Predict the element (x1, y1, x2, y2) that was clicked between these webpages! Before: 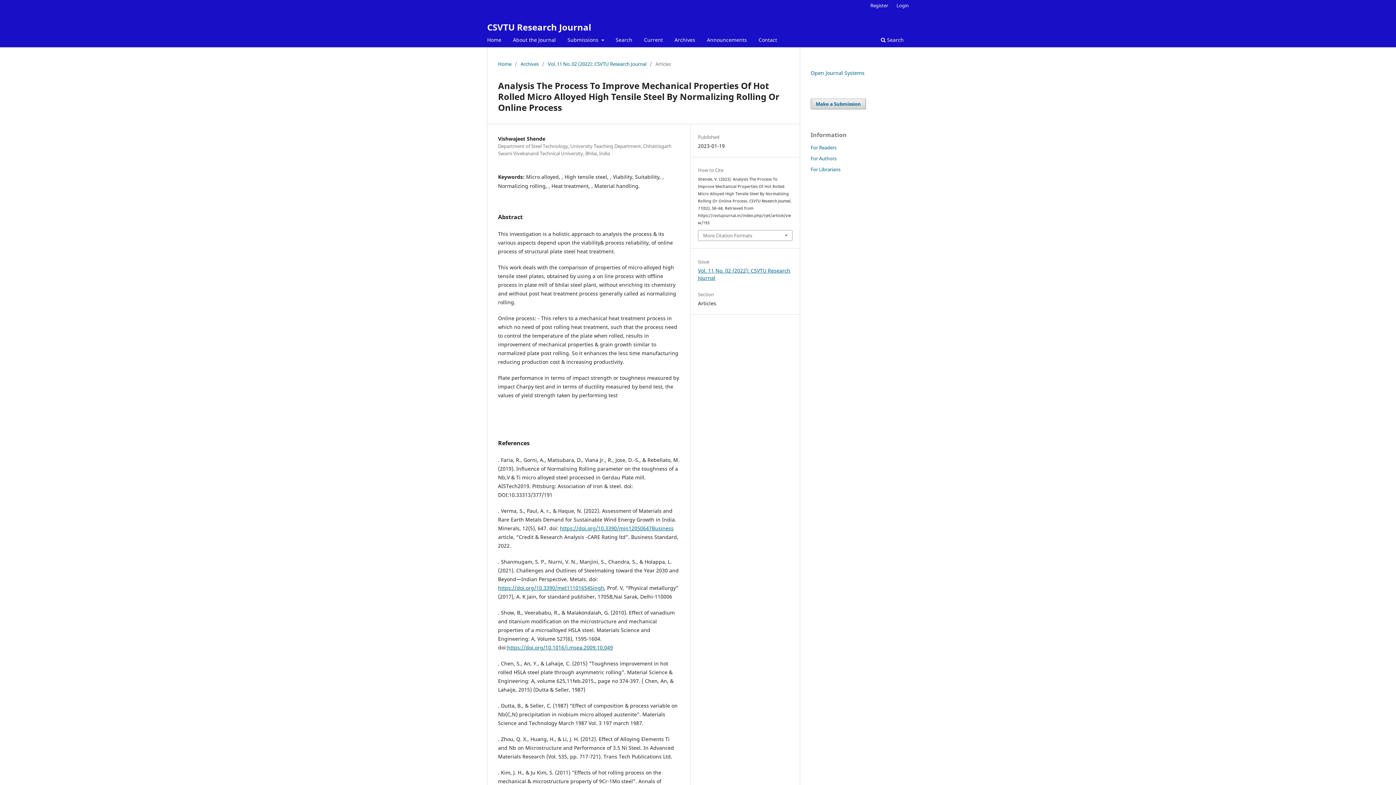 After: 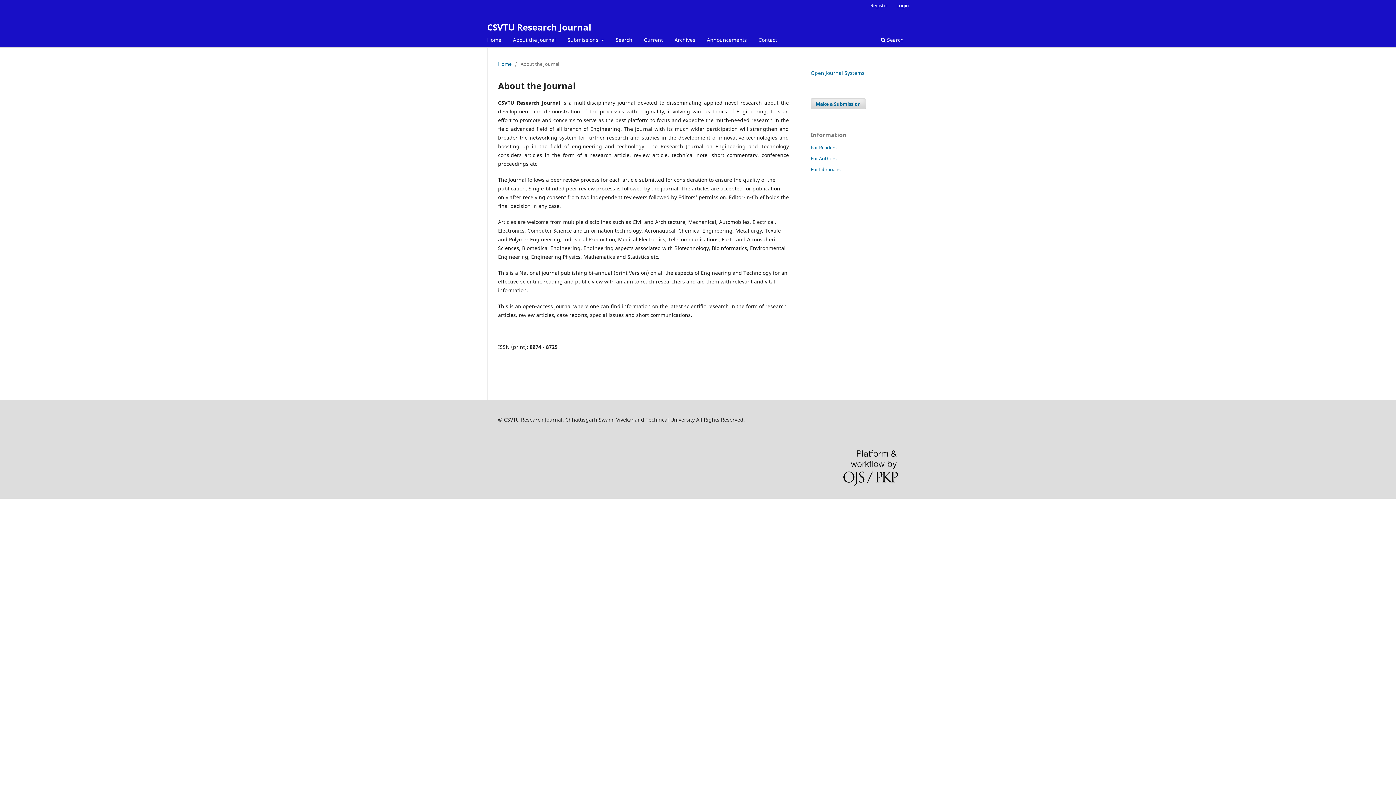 Action: label: About the Journal bbox: (510, 34, 558, 47)